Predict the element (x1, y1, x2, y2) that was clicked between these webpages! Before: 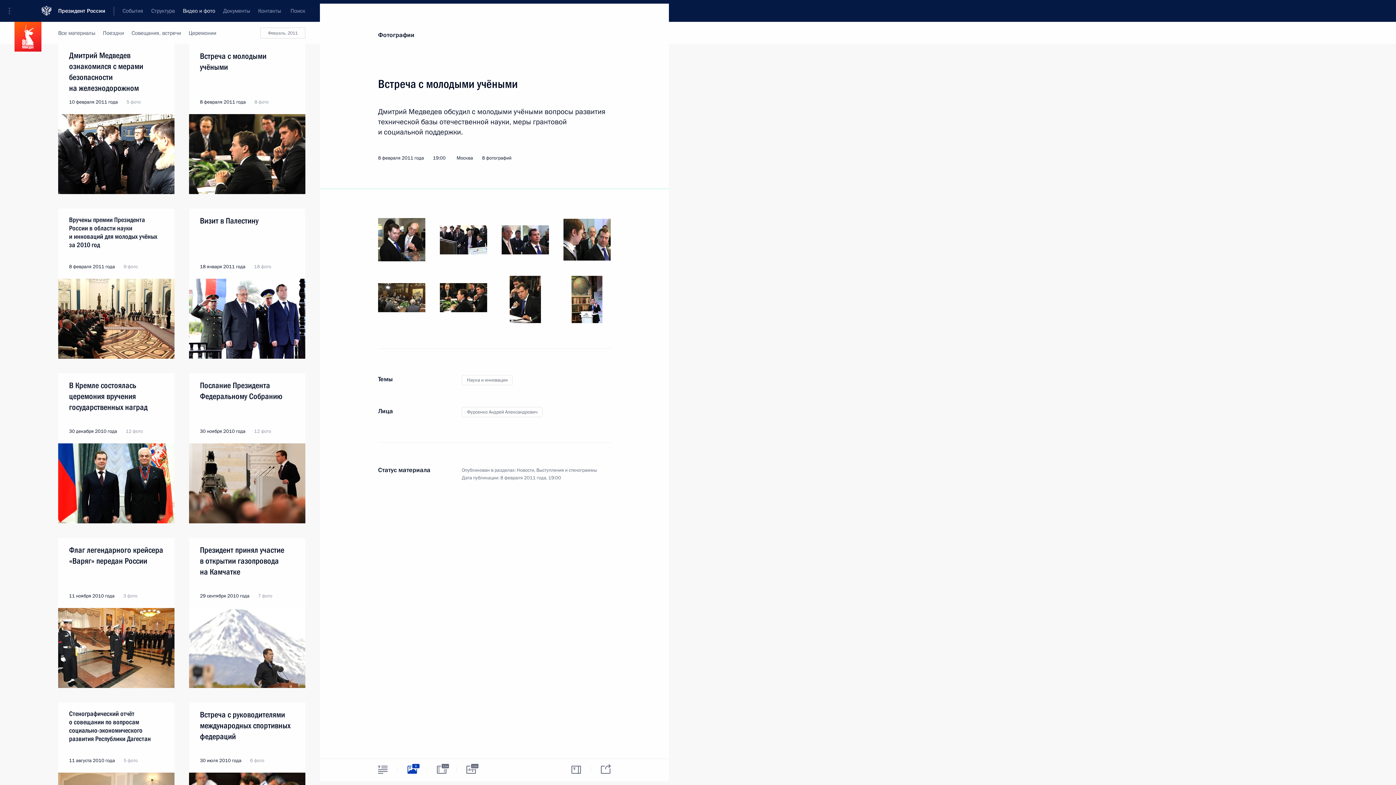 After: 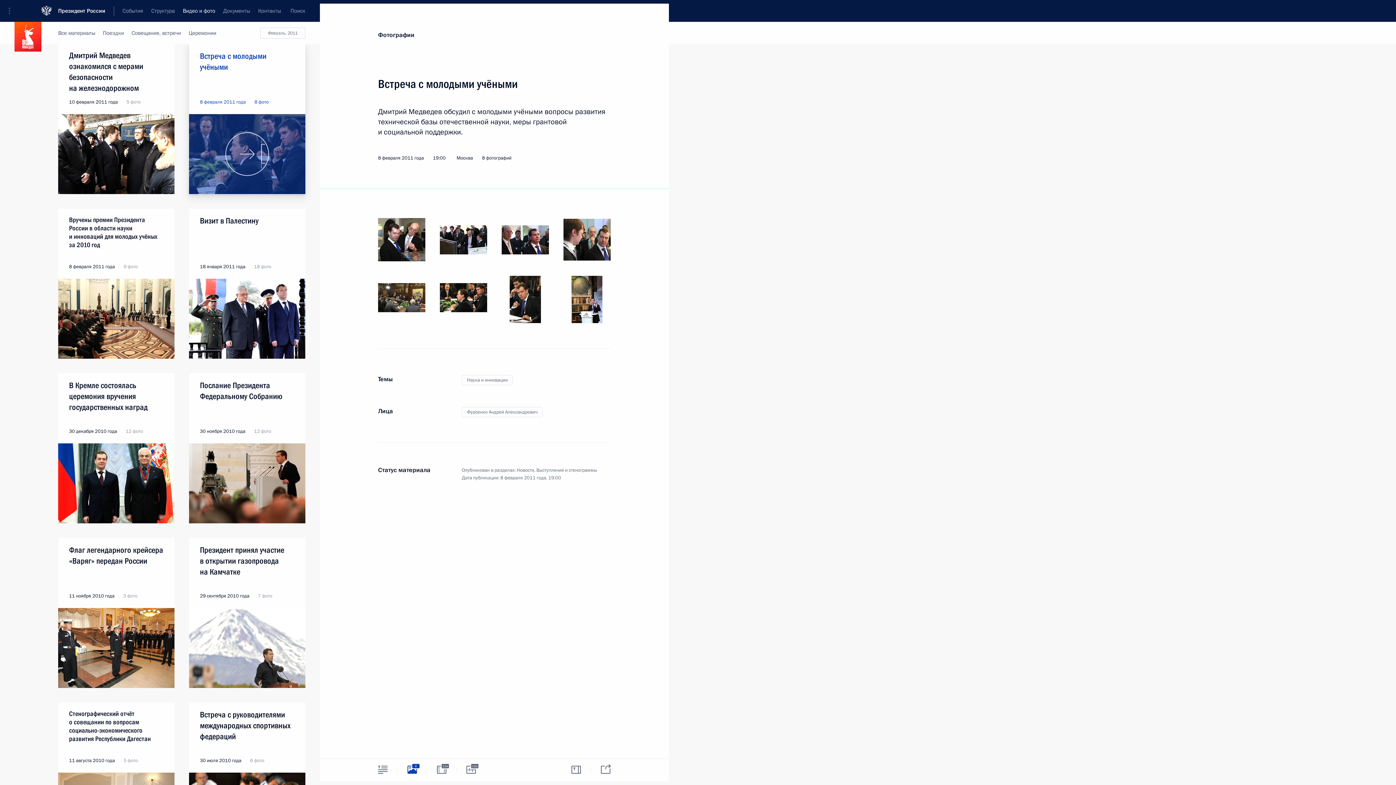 Action: bbox: (189, 114, 305, 194)